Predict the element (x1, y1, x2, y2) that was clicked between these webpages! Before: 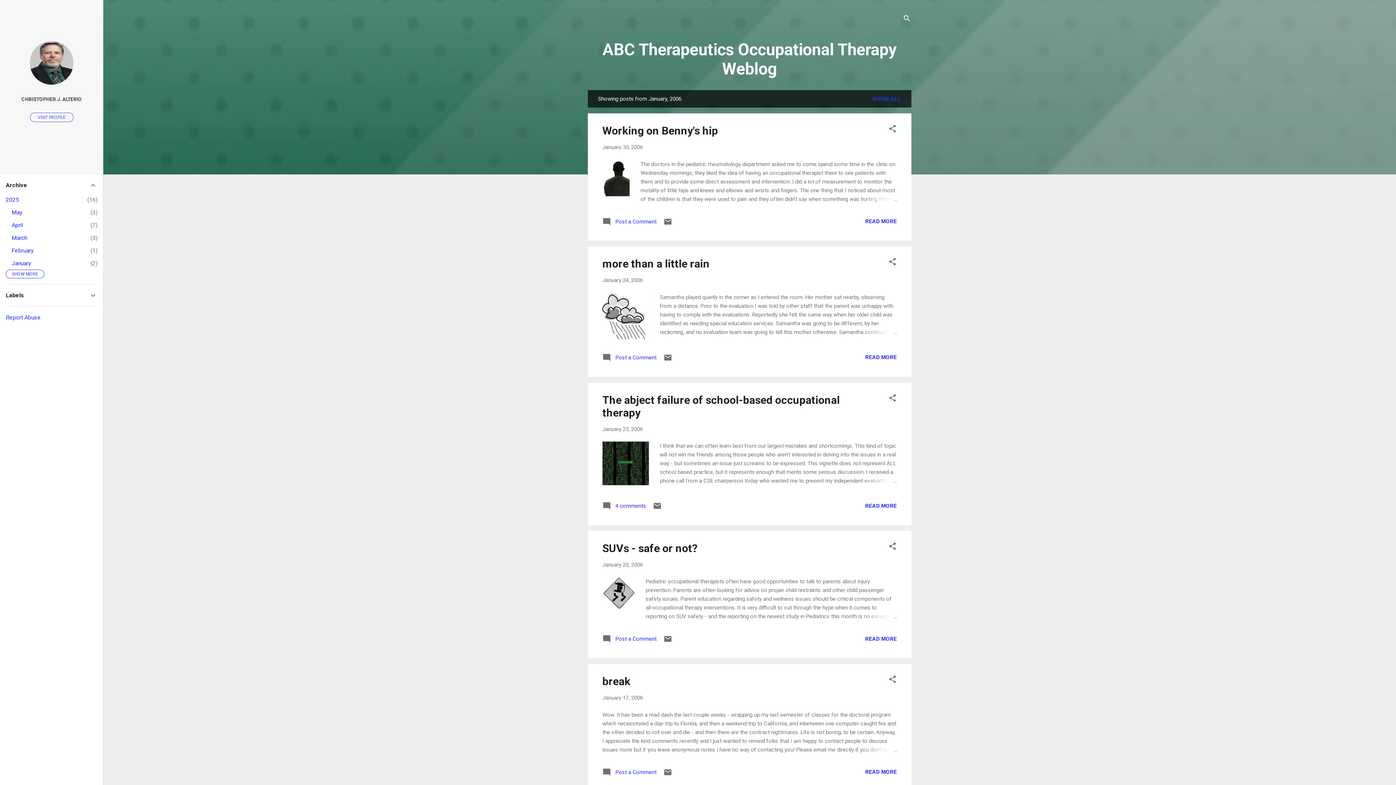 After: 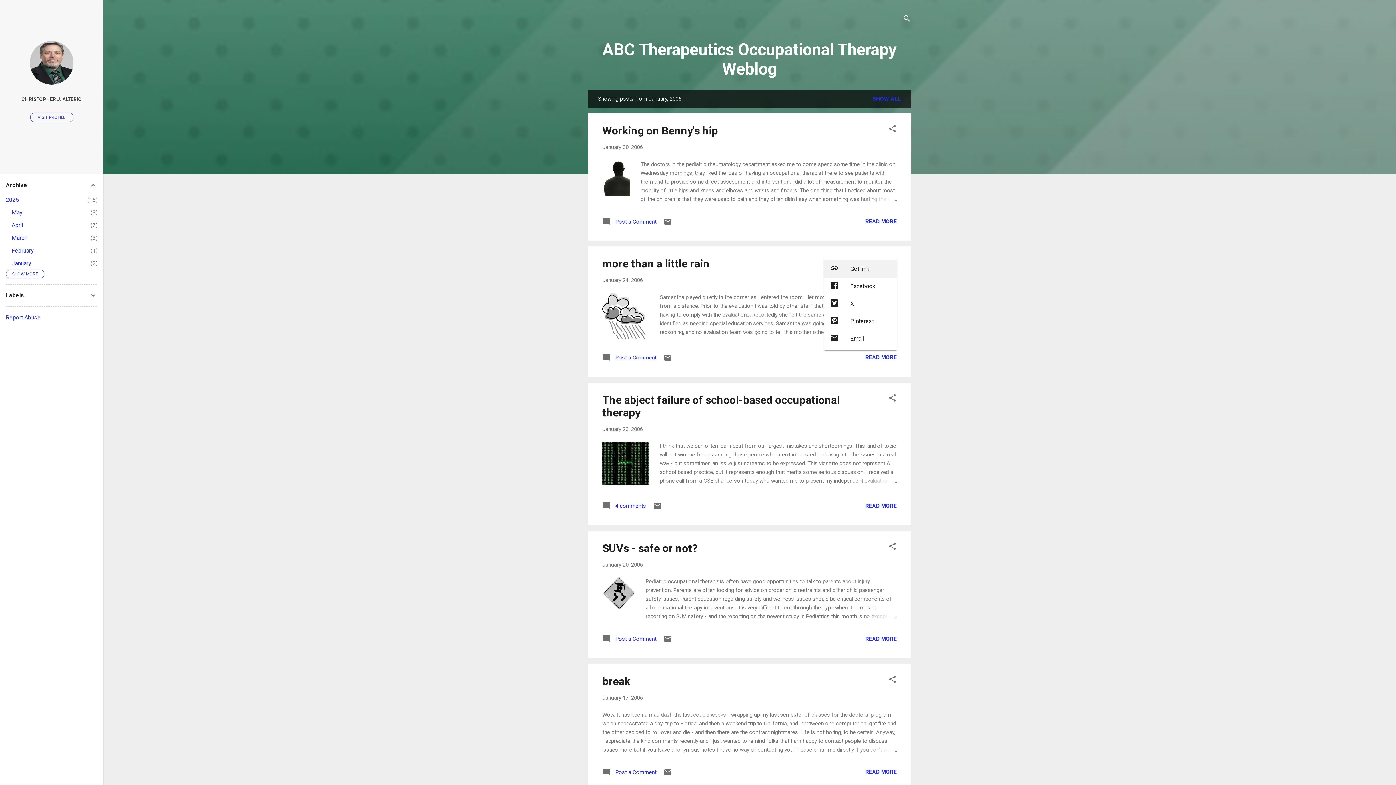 Action: label: Share bbox: (888, 257, 897, 268)